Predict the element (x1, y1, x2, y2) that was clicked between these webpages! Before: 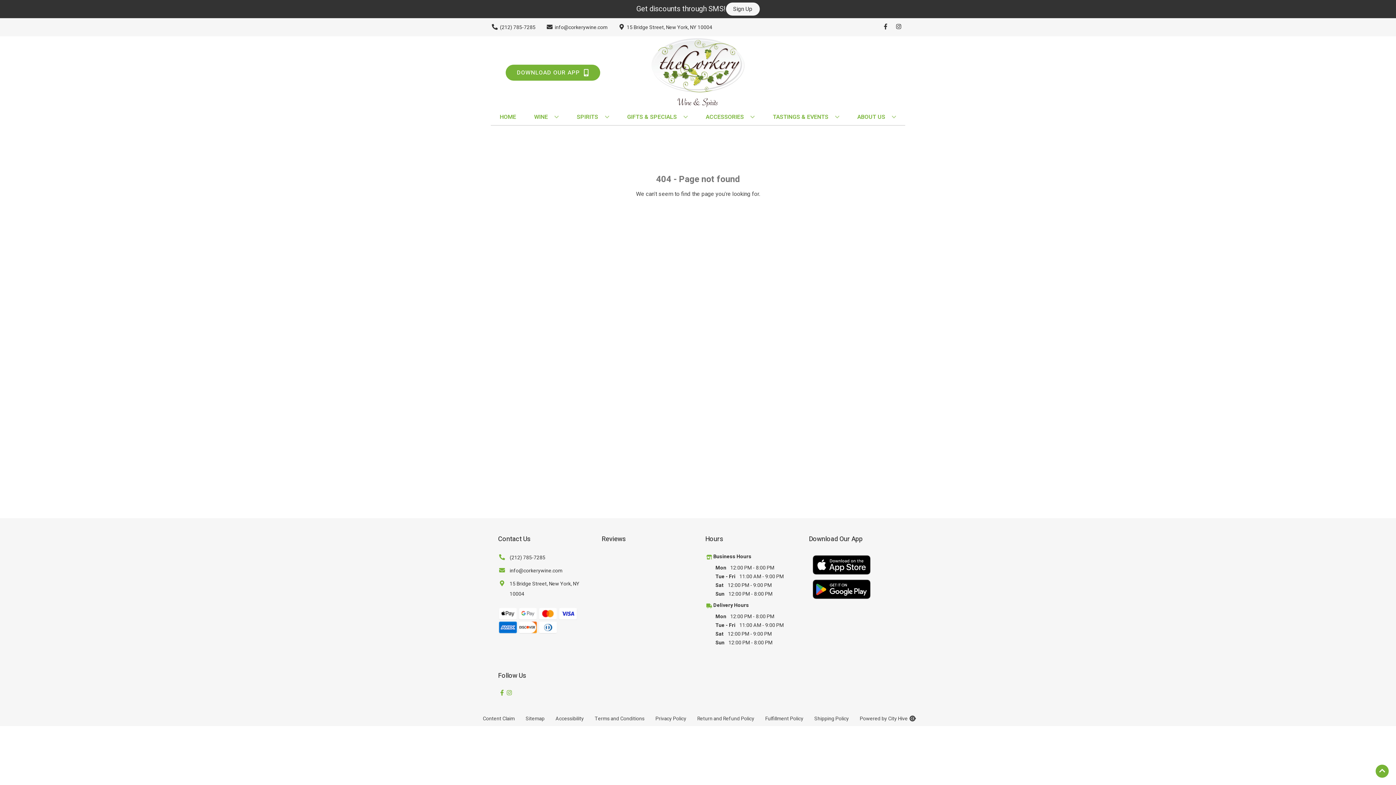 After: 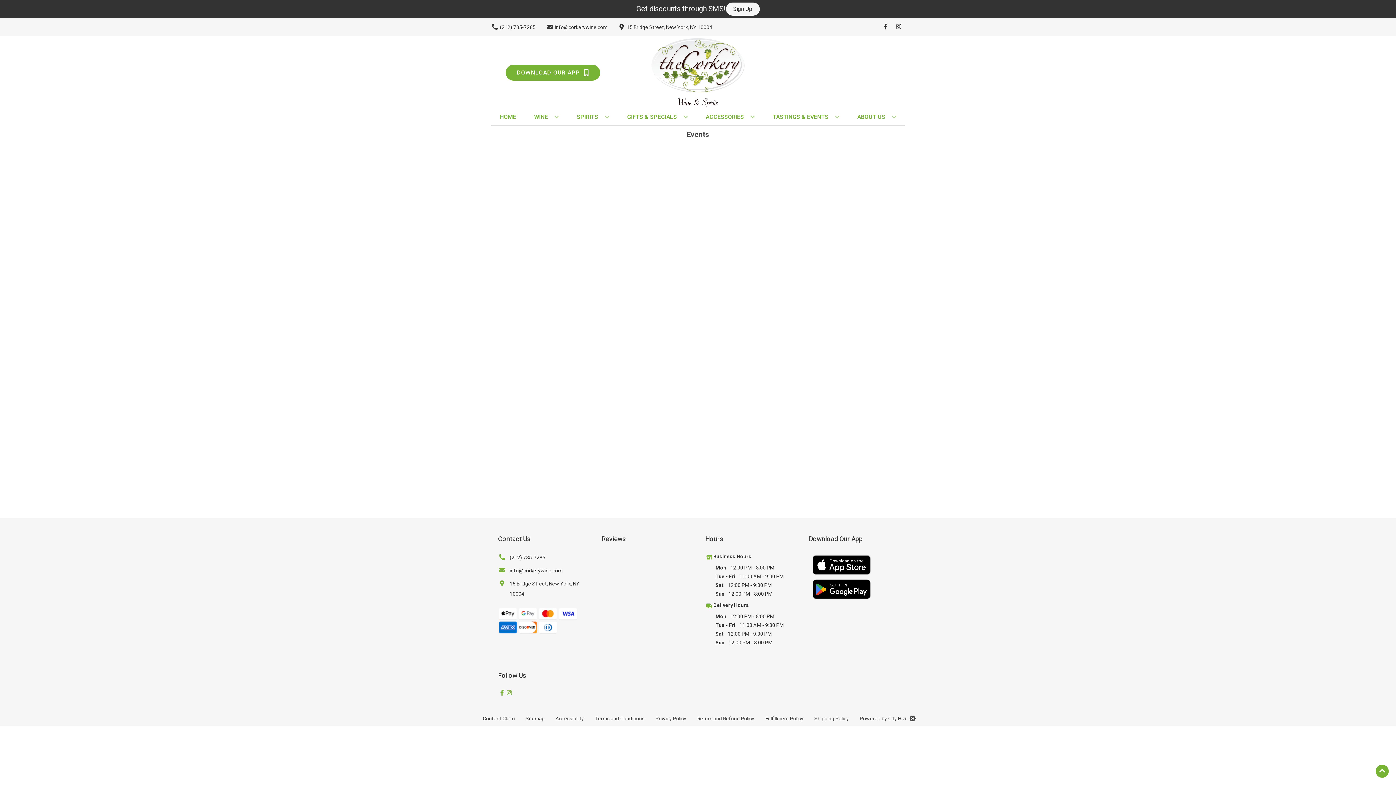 Action: bbox: (770, 109, 842, 125) label: TASTINGS & EVENTS